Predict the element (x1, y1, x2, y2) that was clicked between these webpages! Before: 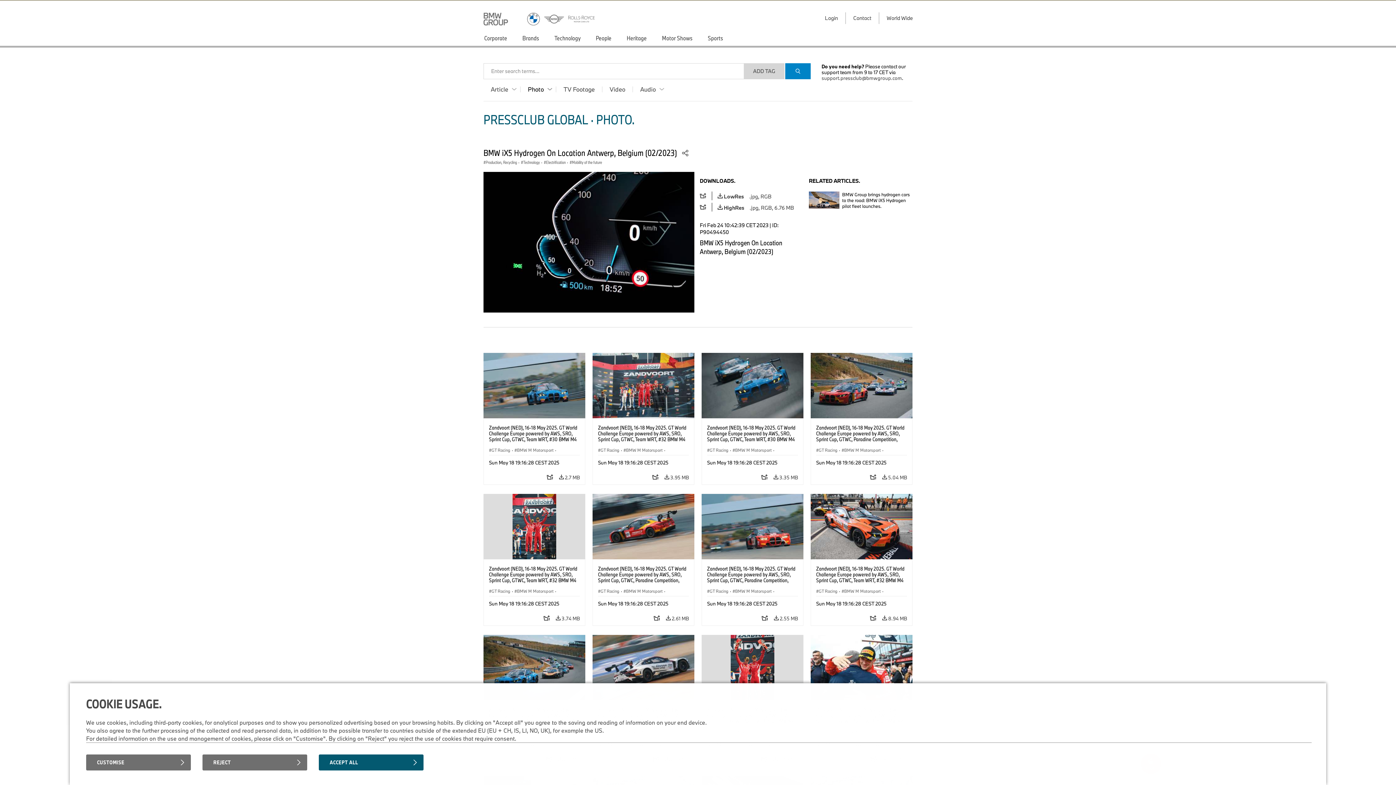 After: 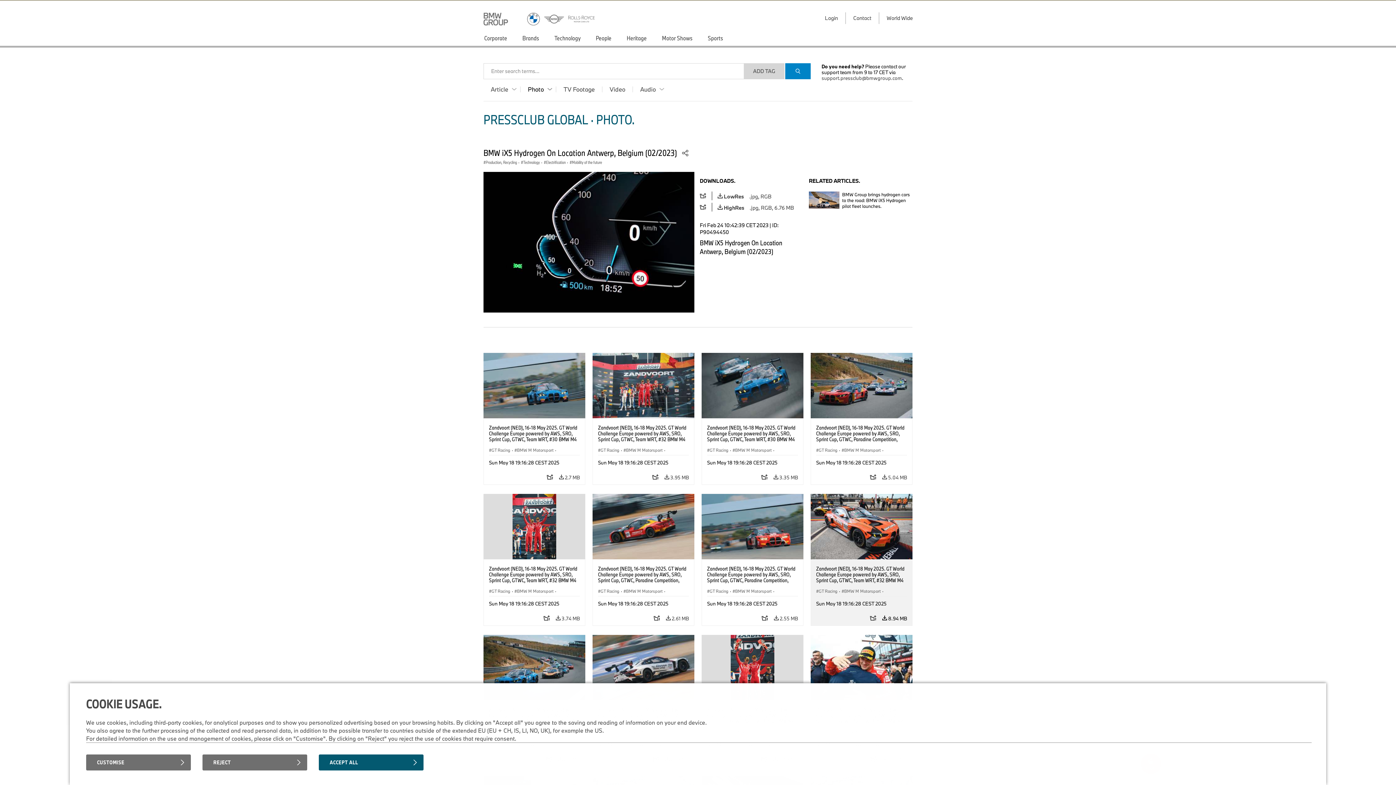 Action: bbox: (882, 611, 907, 625) label:  8.94 MB